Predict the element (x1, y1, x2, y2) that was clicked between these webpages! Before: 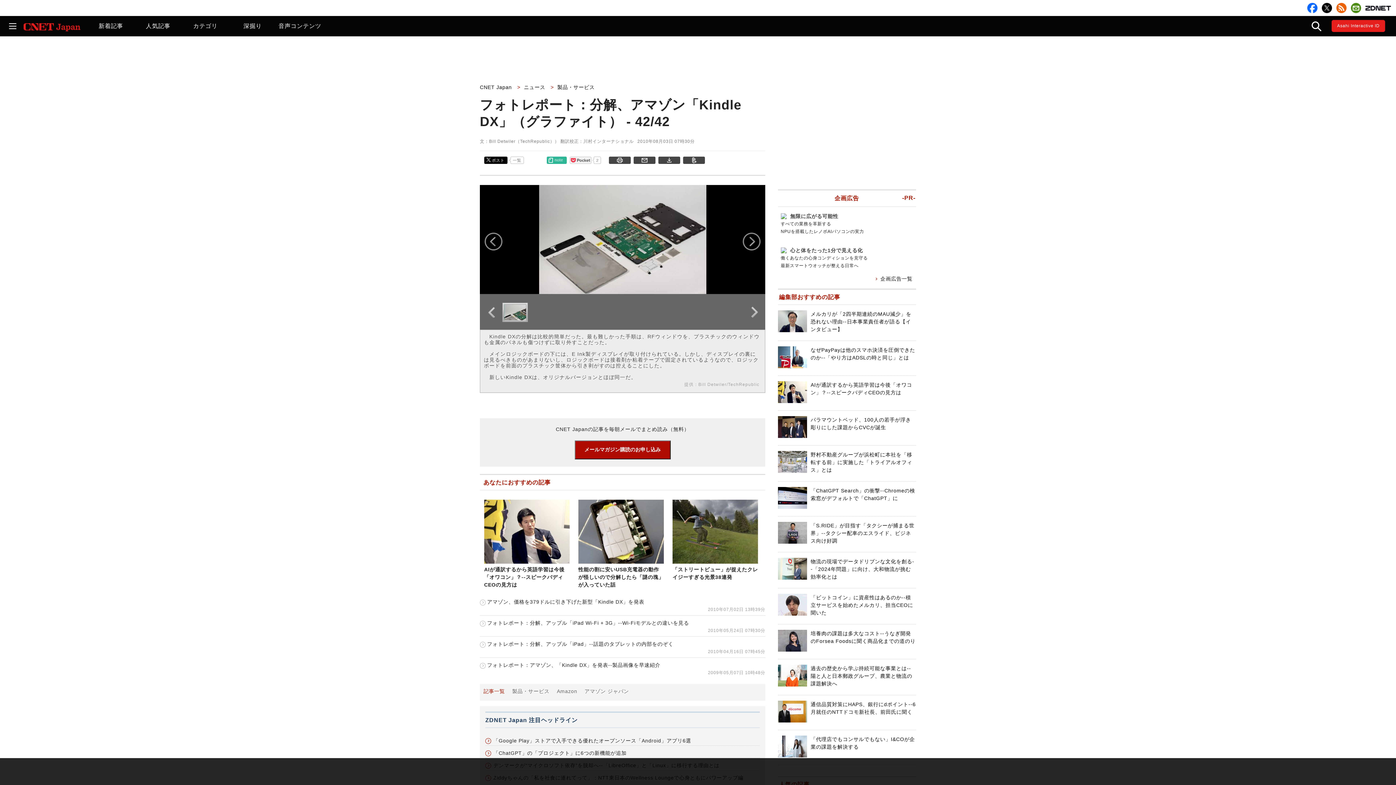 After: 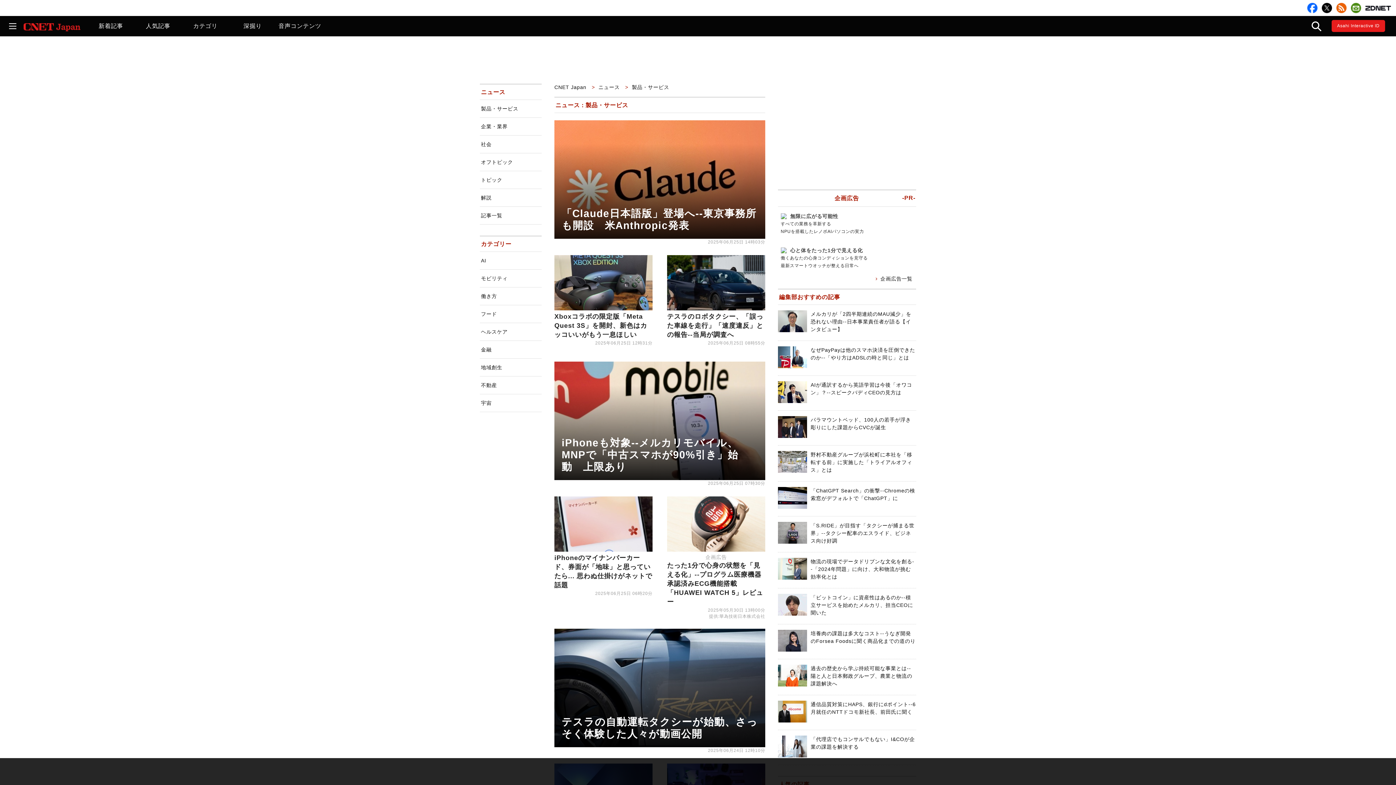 Action: label: 製品・サービス bbox: (557, 84, 596, 90)